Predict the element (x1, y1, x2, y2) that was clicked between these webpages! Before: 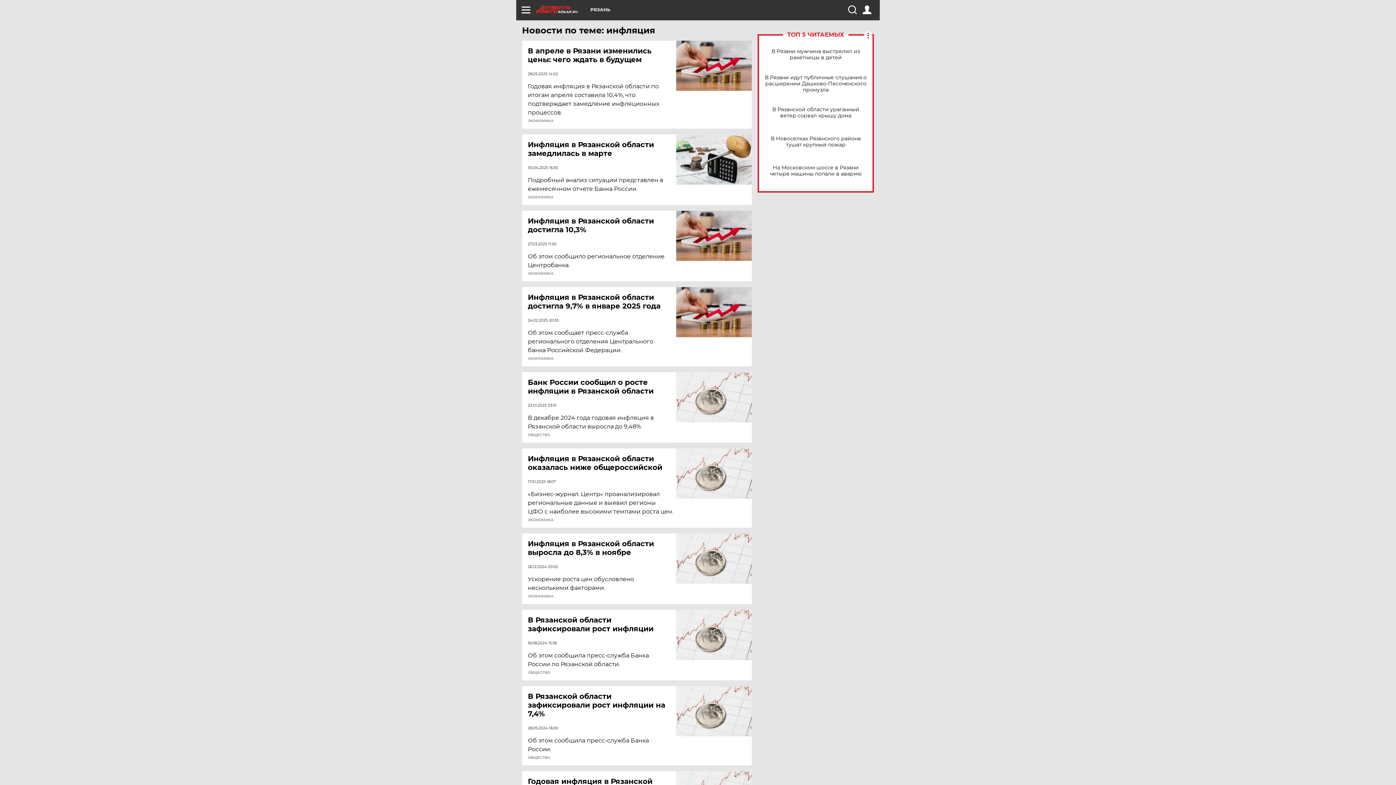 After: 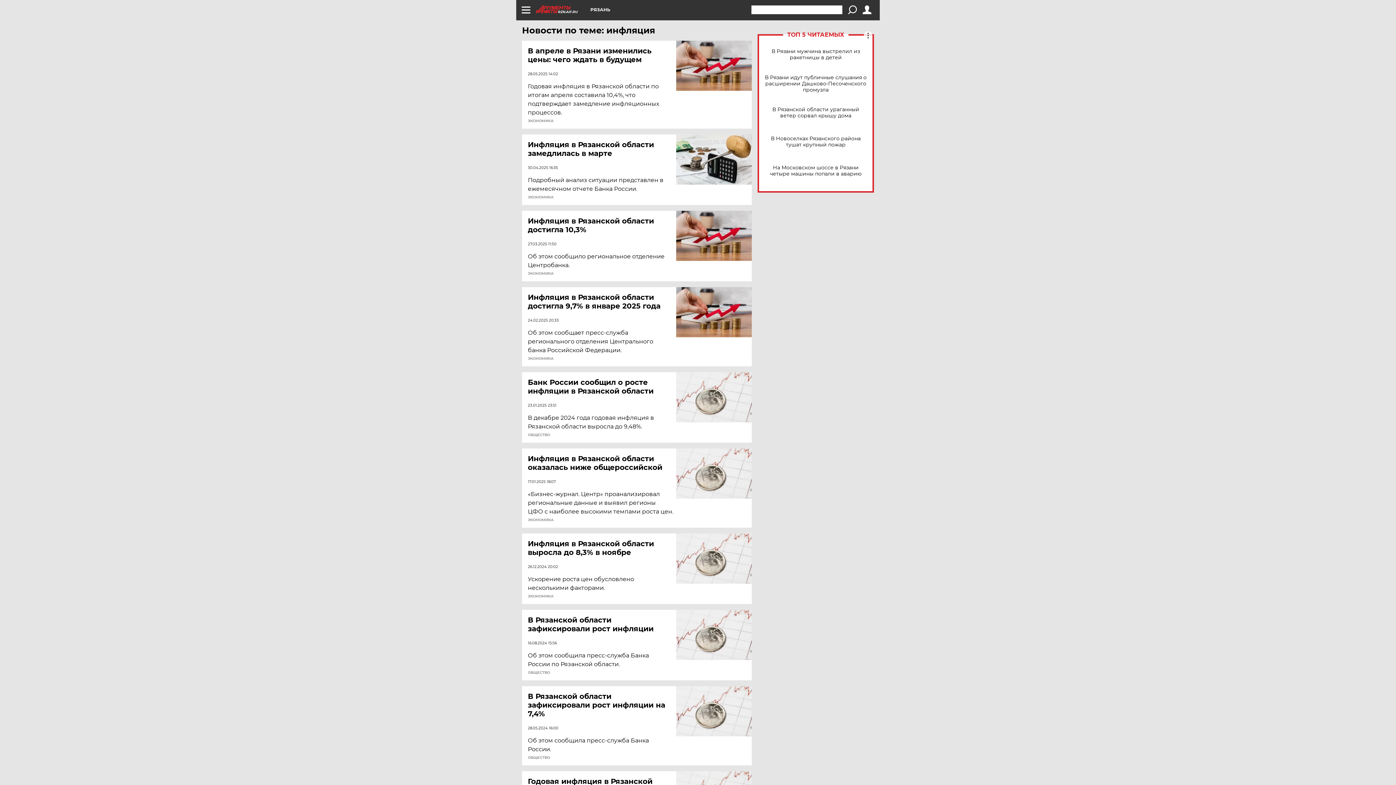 Action: bbox: (848, 5, 856, 14)